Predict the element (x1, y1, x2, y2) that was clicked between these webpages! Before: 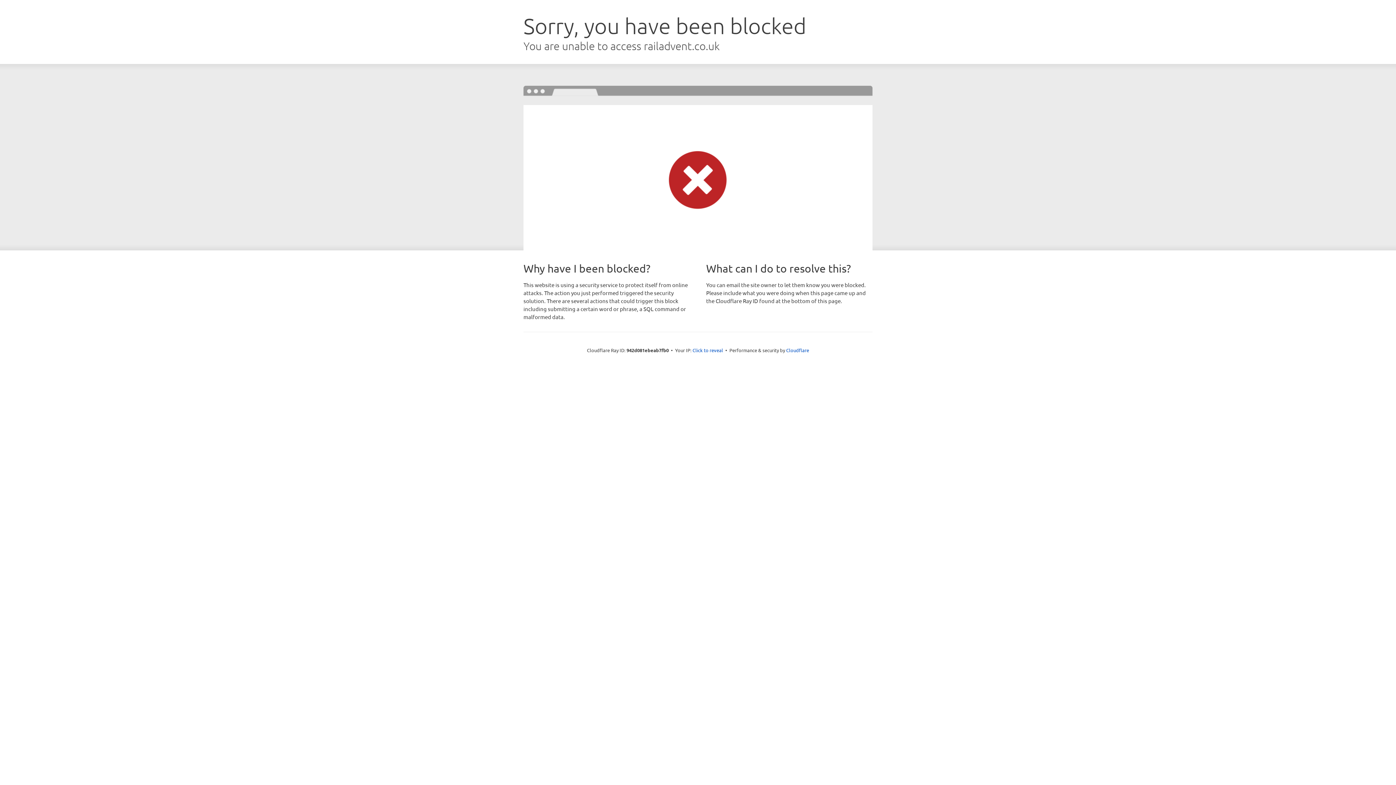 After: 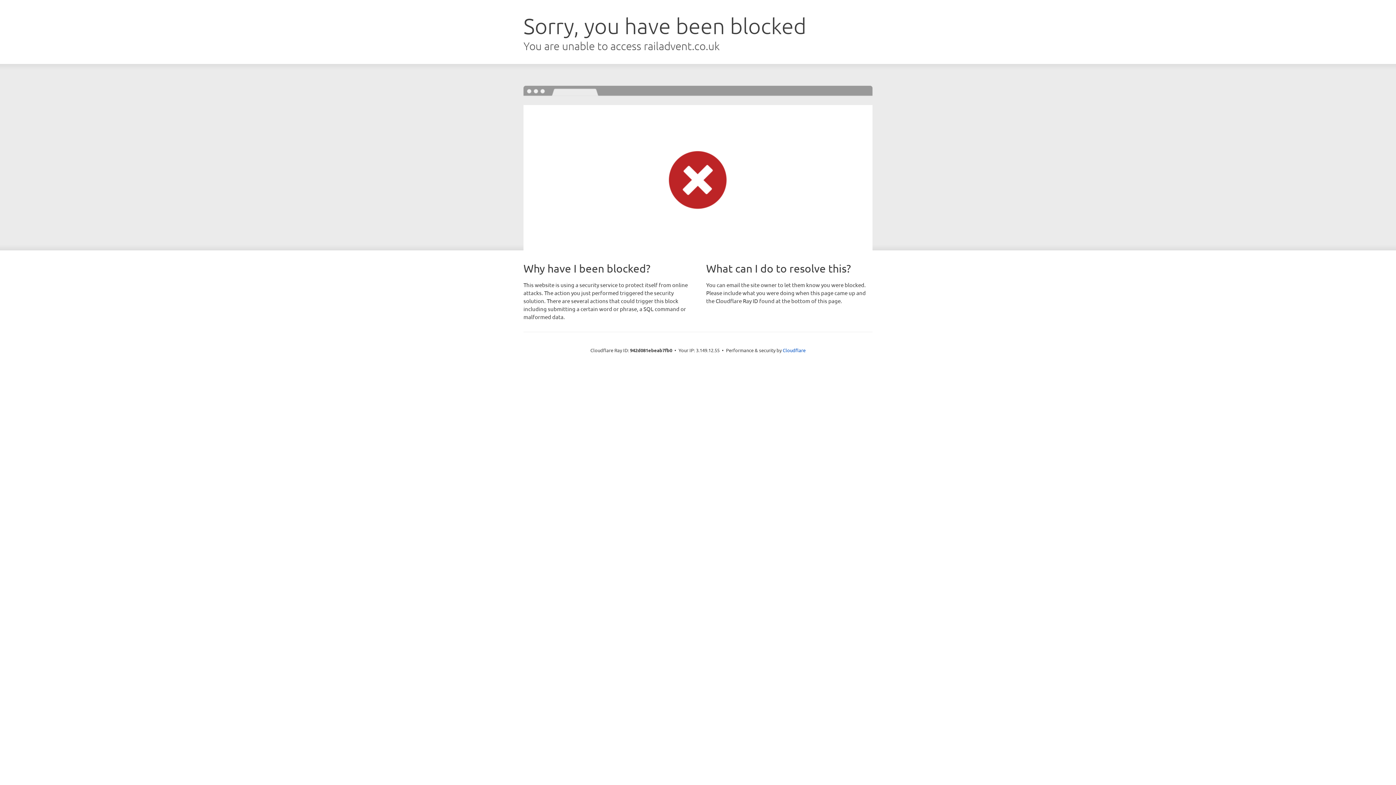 Action: label: Click to reveal bbox: (692, 346, 723, 353)